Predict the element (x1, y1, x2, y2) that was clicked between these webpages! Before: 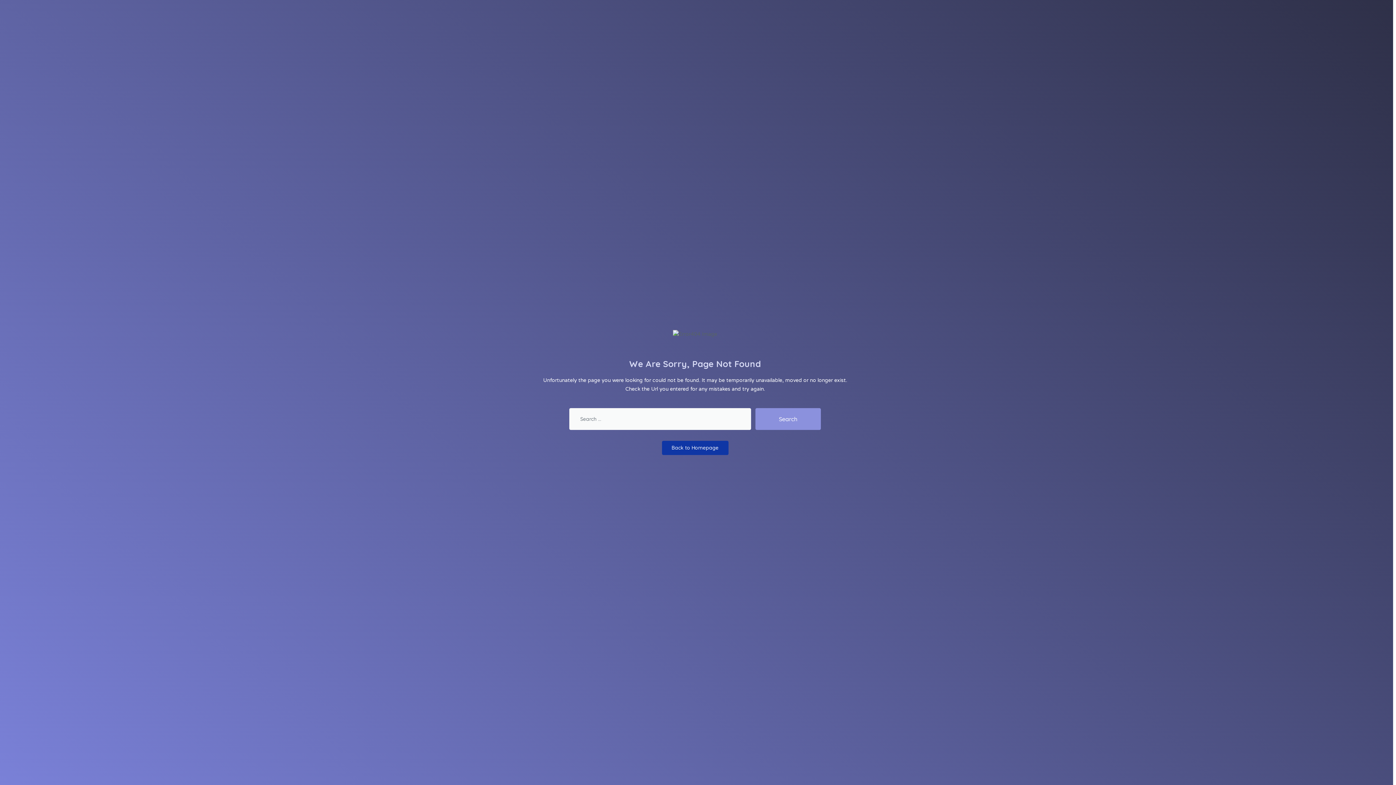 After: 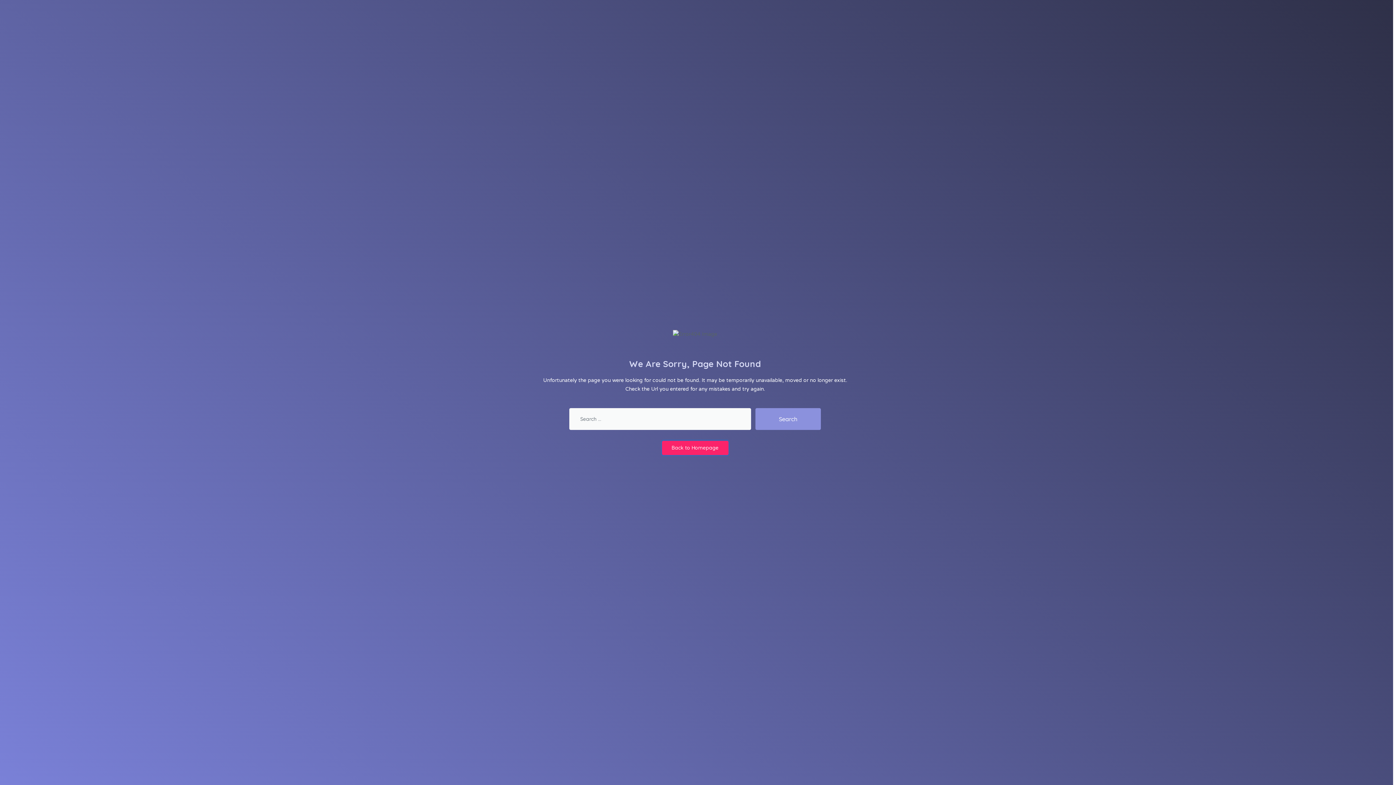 Action: bbox: (662, 441, 728, 455) label: Back to Homepage